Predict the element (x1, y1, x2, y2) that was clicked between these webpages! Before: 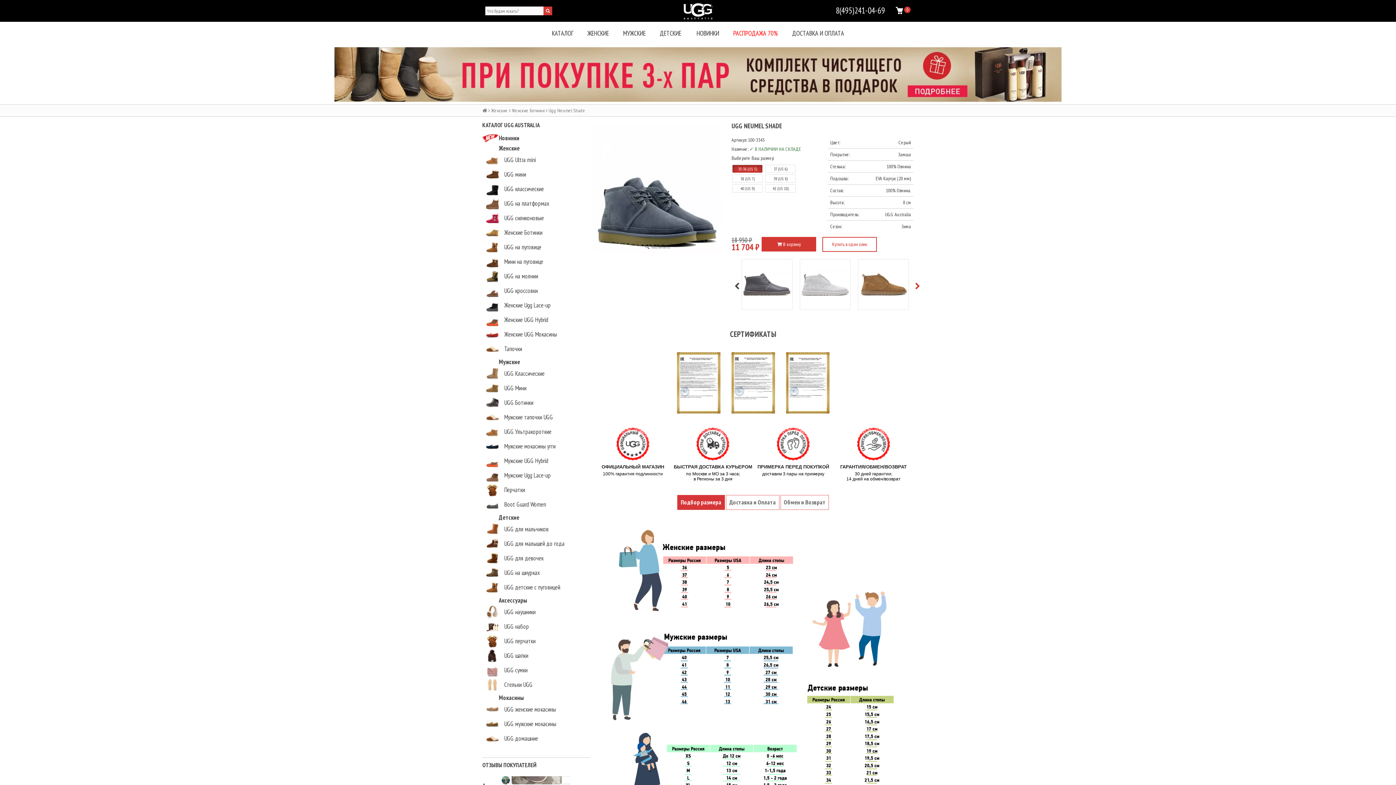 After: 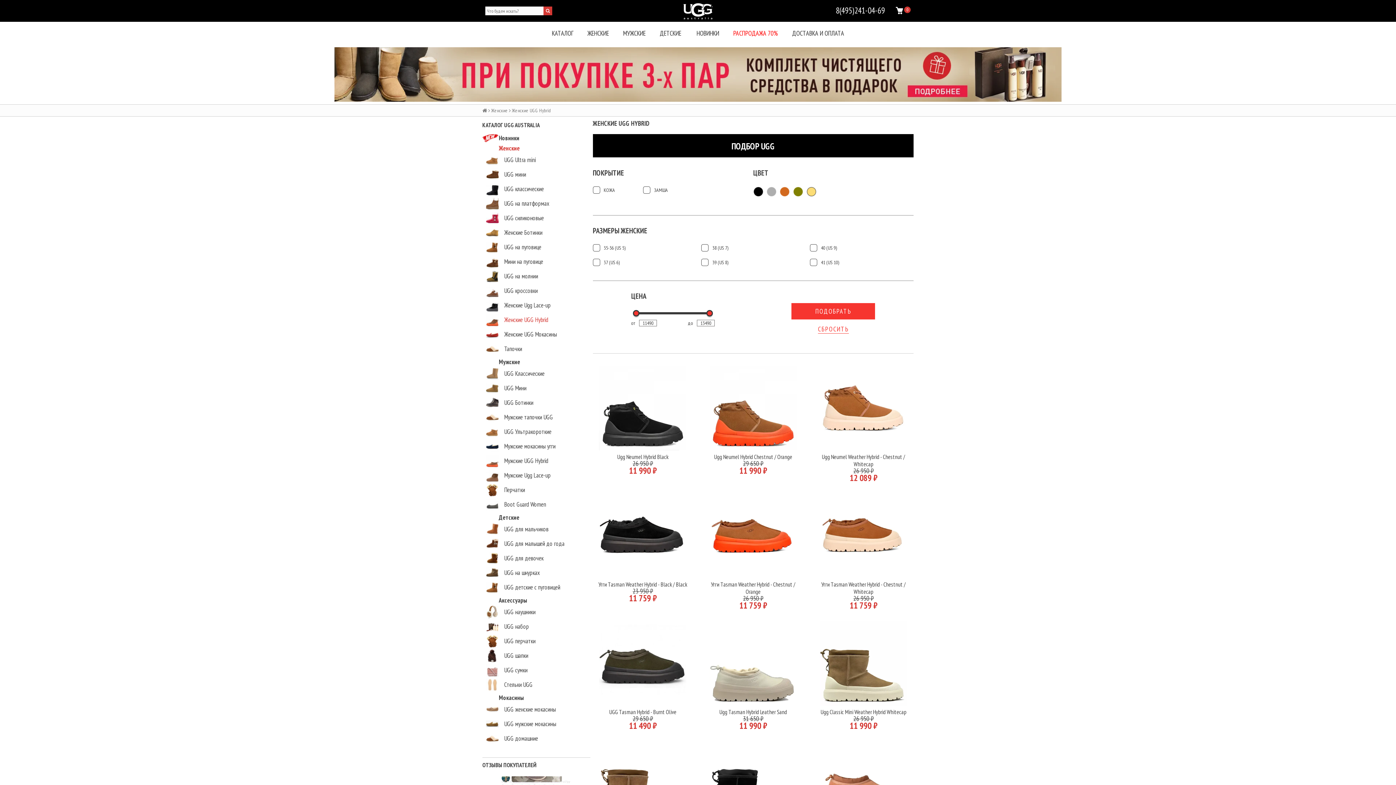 Action: bbox: (486, 313, 590, 326) label: Женские UGG Hybrid